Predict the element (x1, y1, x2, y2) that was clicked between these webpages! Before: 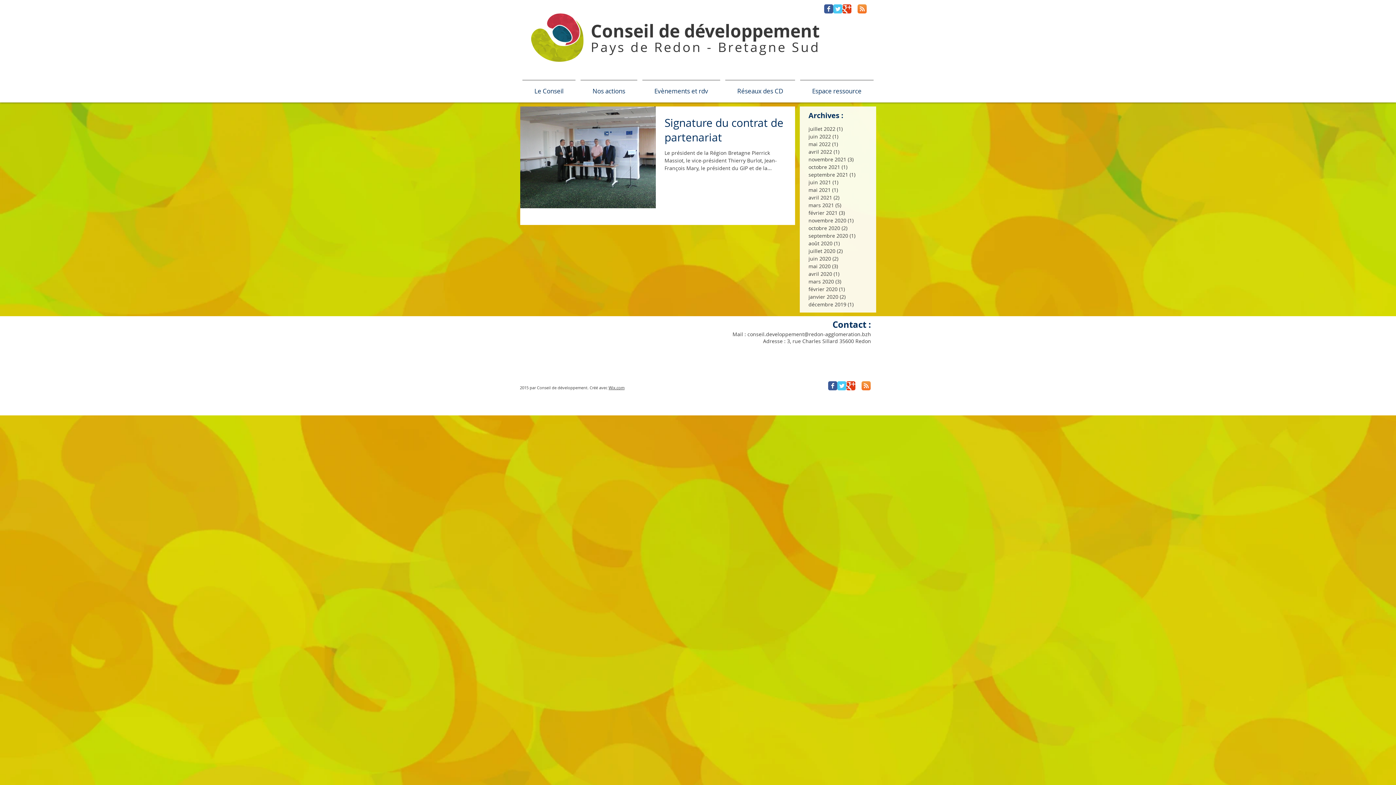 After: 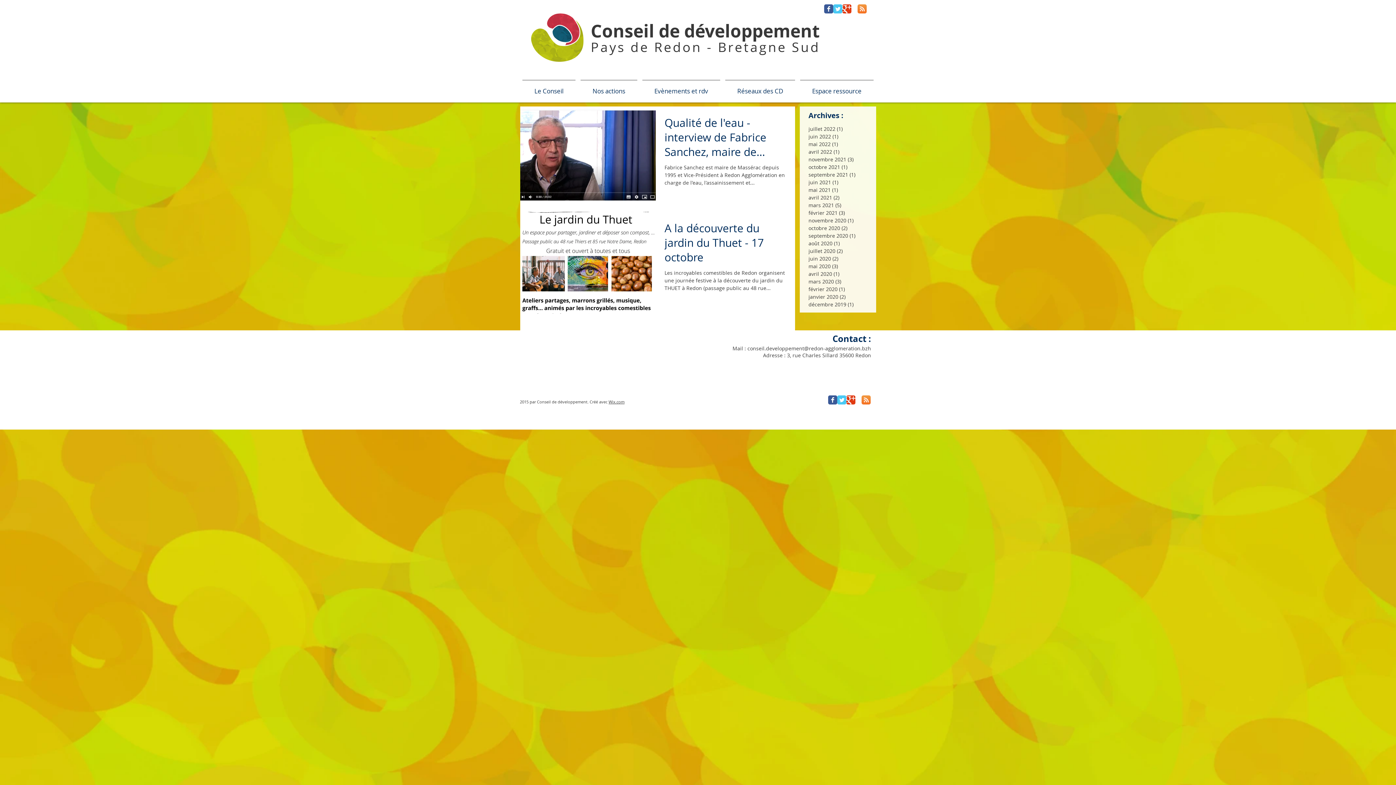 Action: bbox: (808, 224, 876, 232) label: octobre 2020 (2)
2 posts